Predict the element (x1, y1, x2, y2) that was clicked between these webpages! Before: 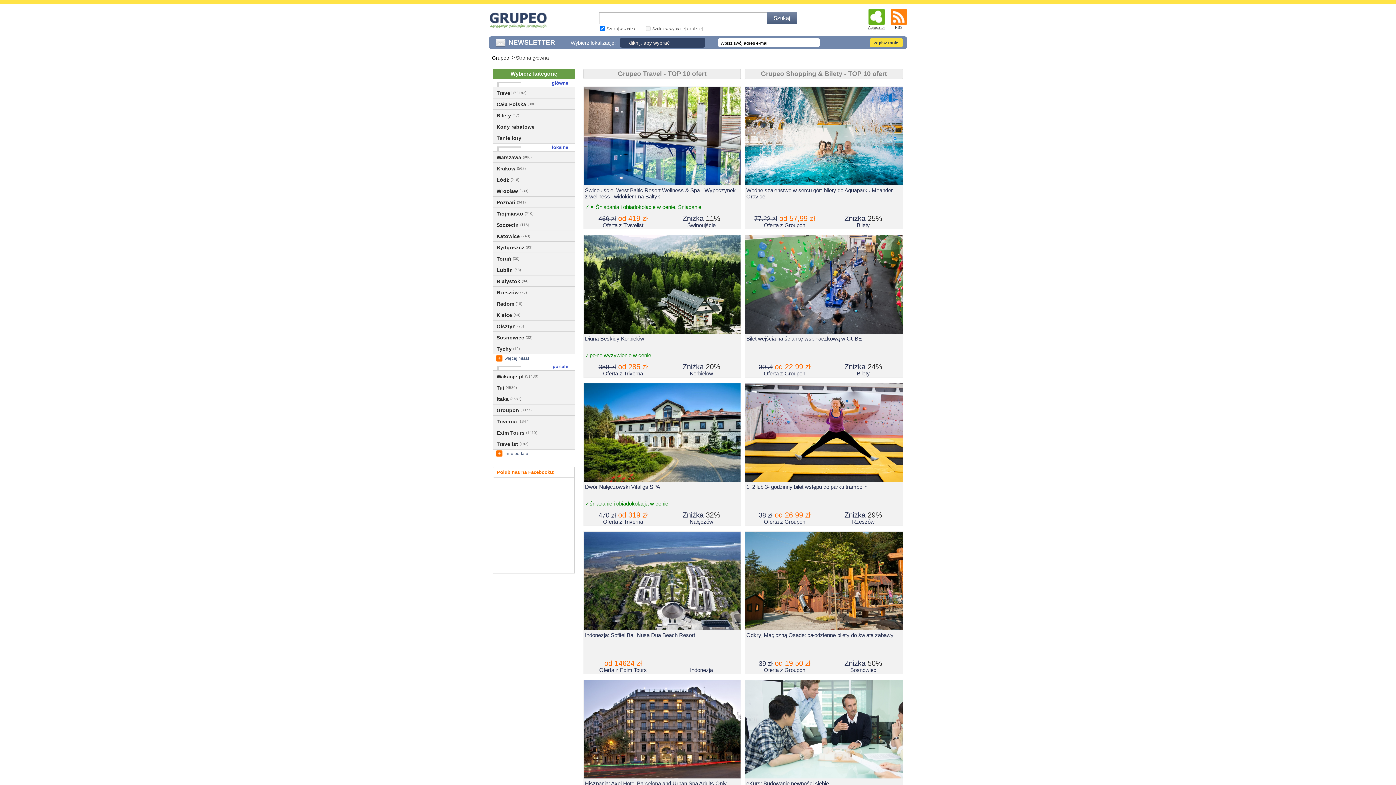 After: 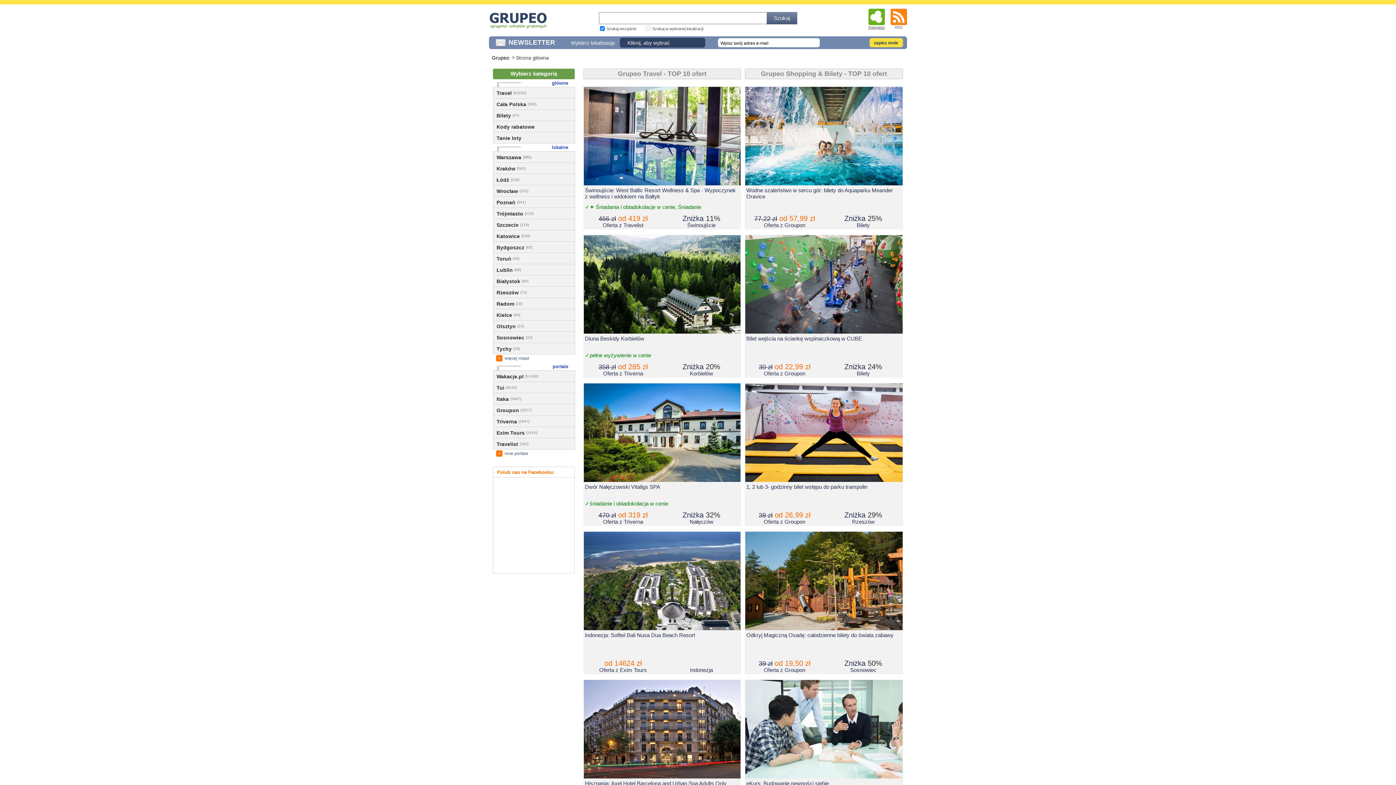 Action: bbox: (489, 24, 562, 29)